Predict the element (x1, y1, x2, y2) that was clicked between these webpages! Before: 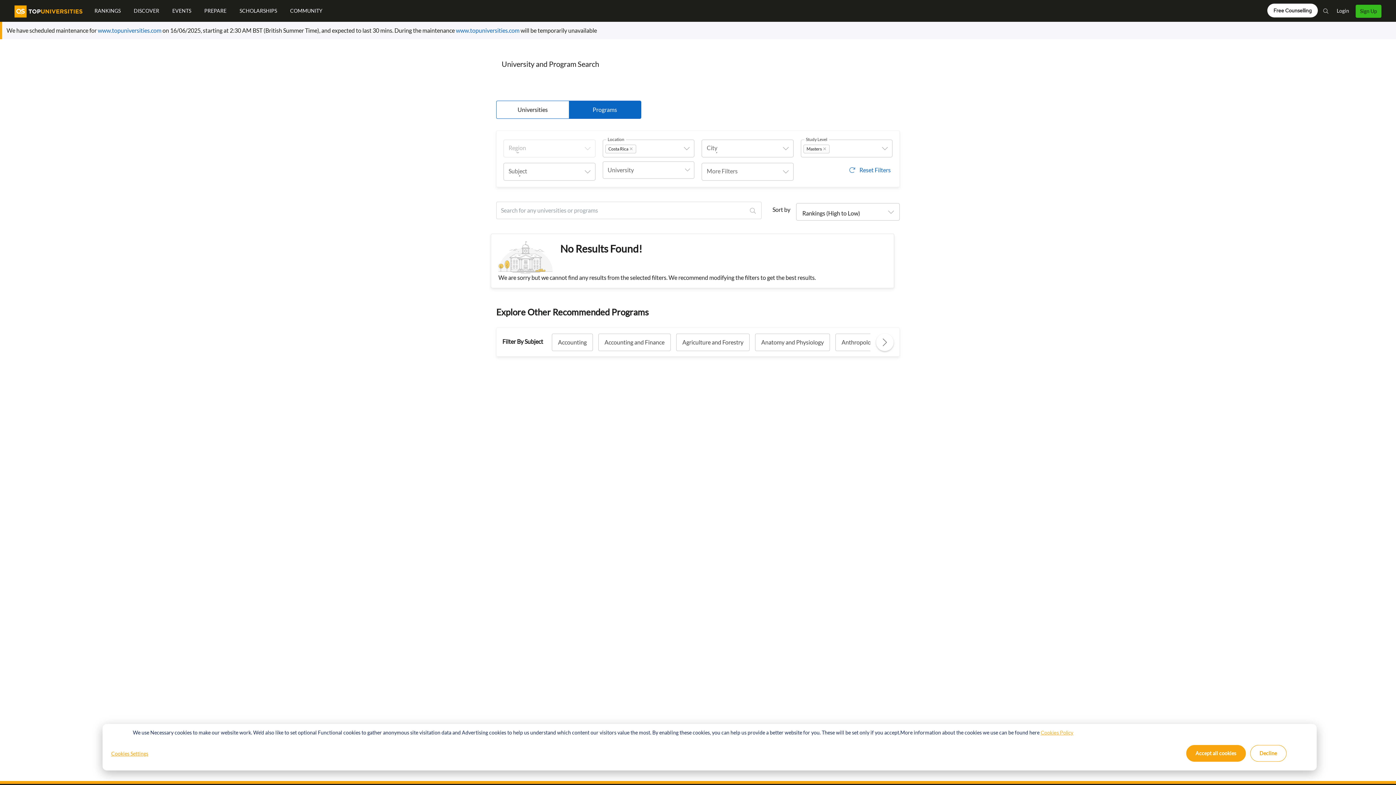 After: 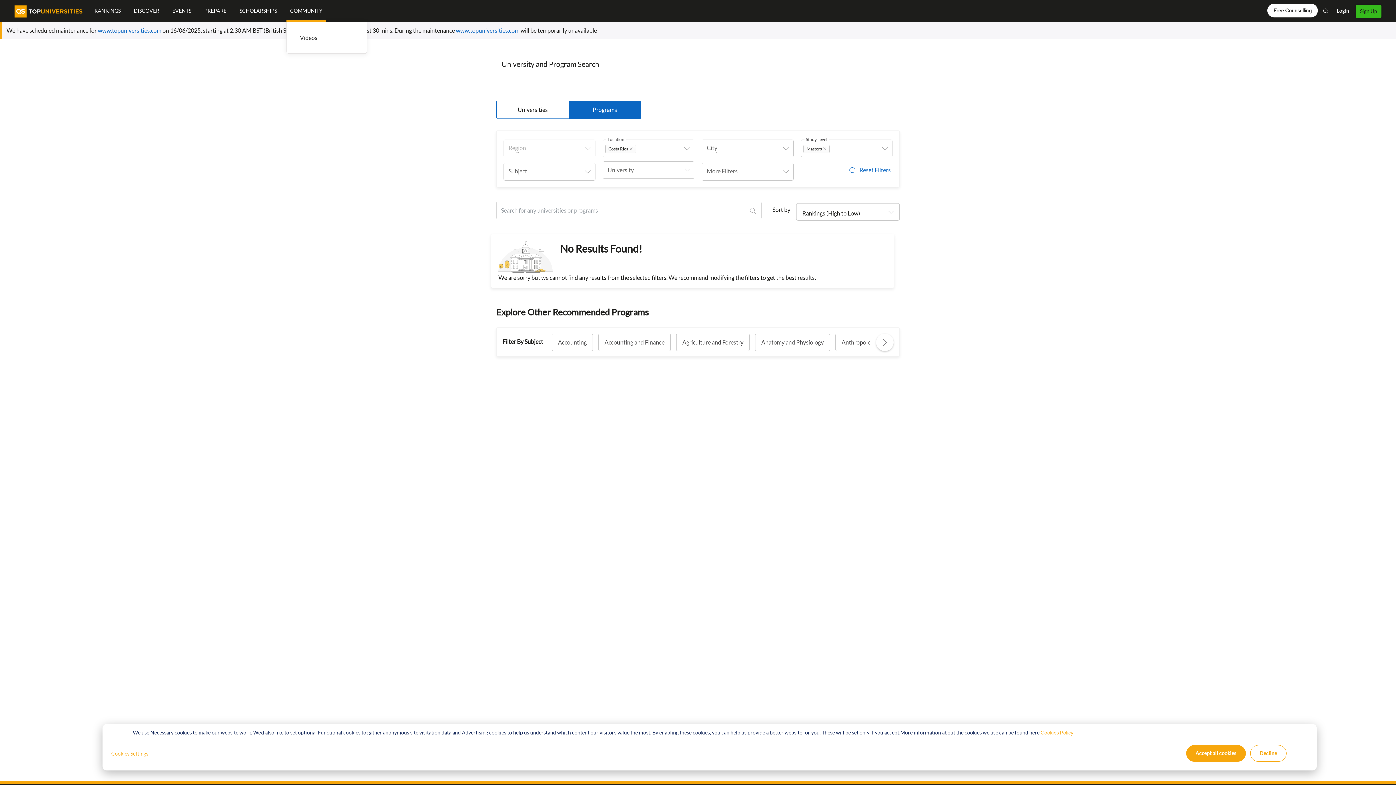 Action: bbox: (286, 0, 326, 21) label: COMMUNITY